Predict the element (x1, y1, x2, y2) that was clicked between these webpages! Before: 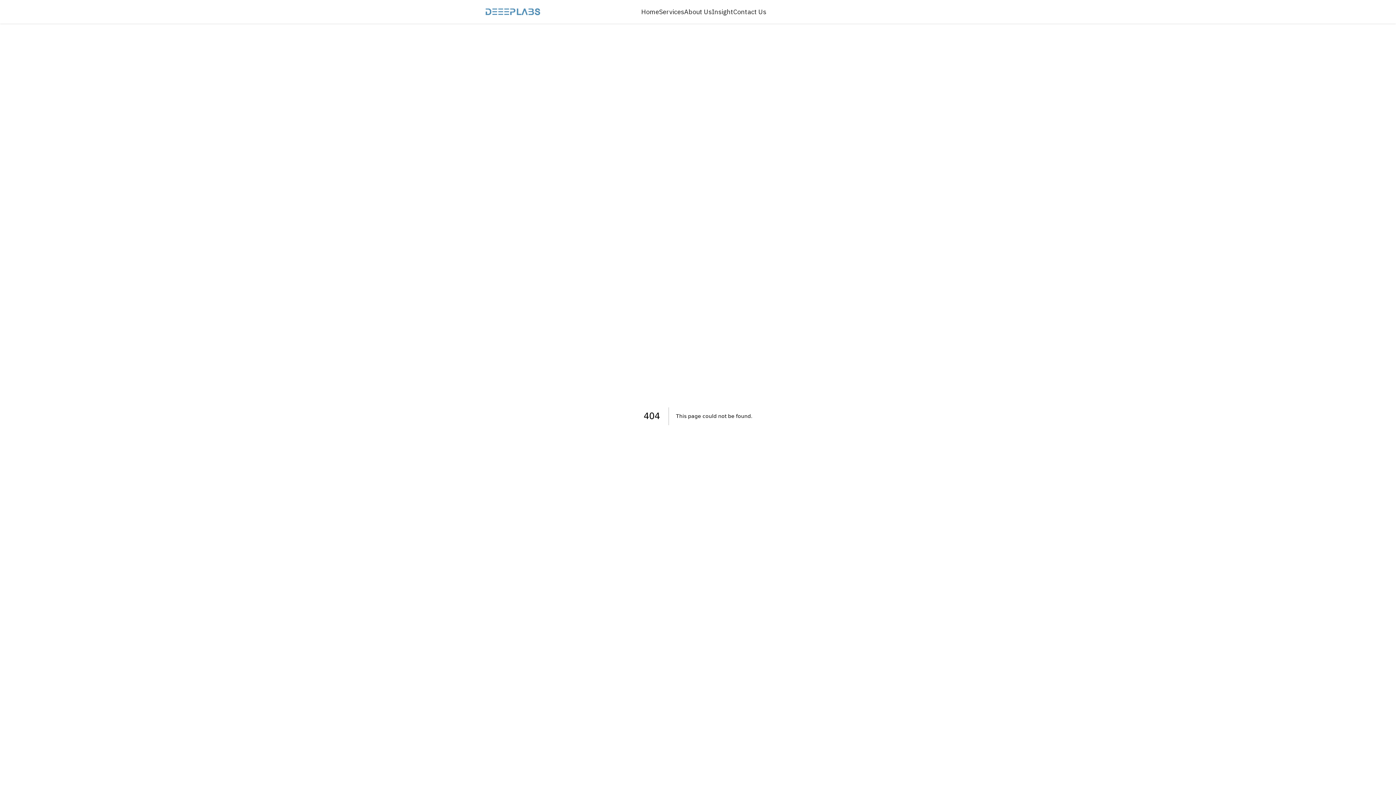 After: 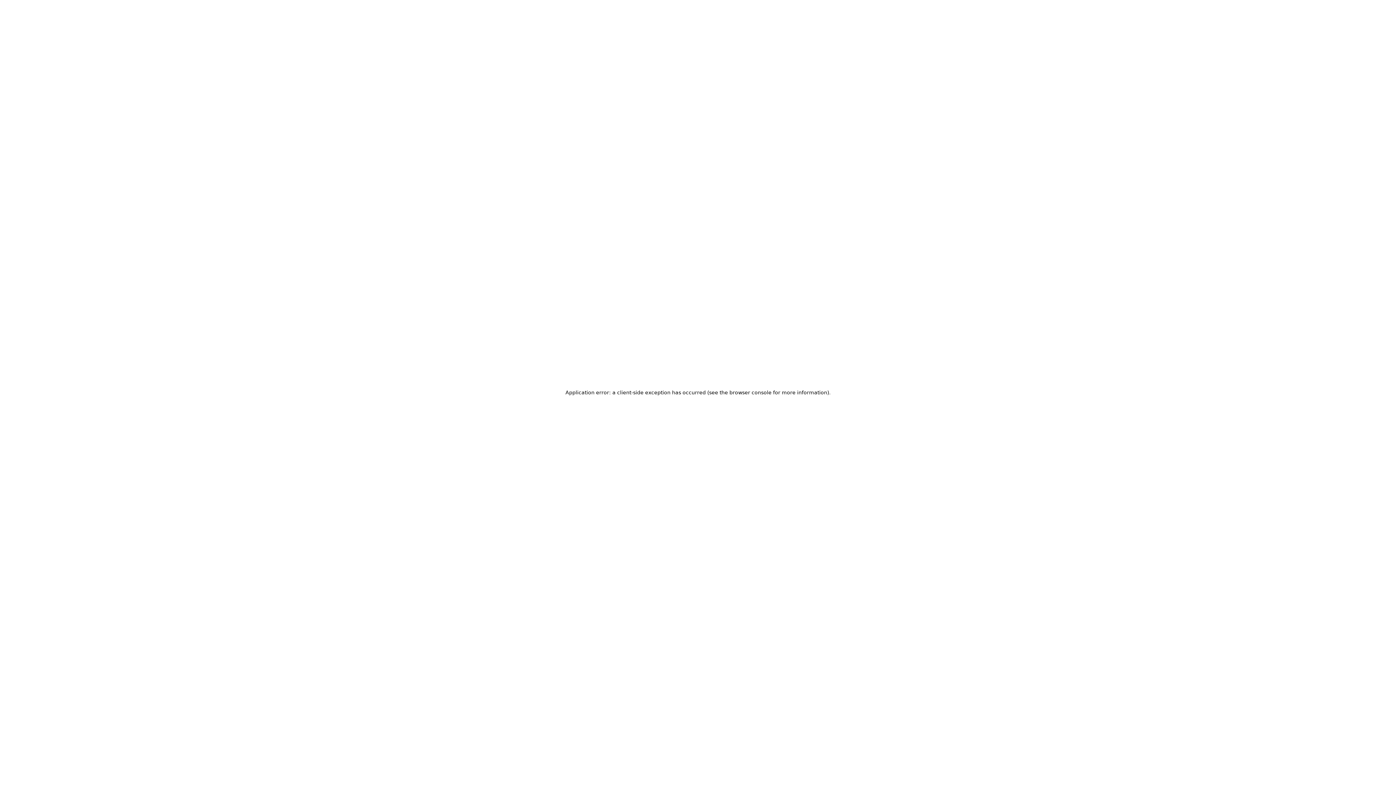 Action: label: Home bbox: (641, 6, 659, 16)